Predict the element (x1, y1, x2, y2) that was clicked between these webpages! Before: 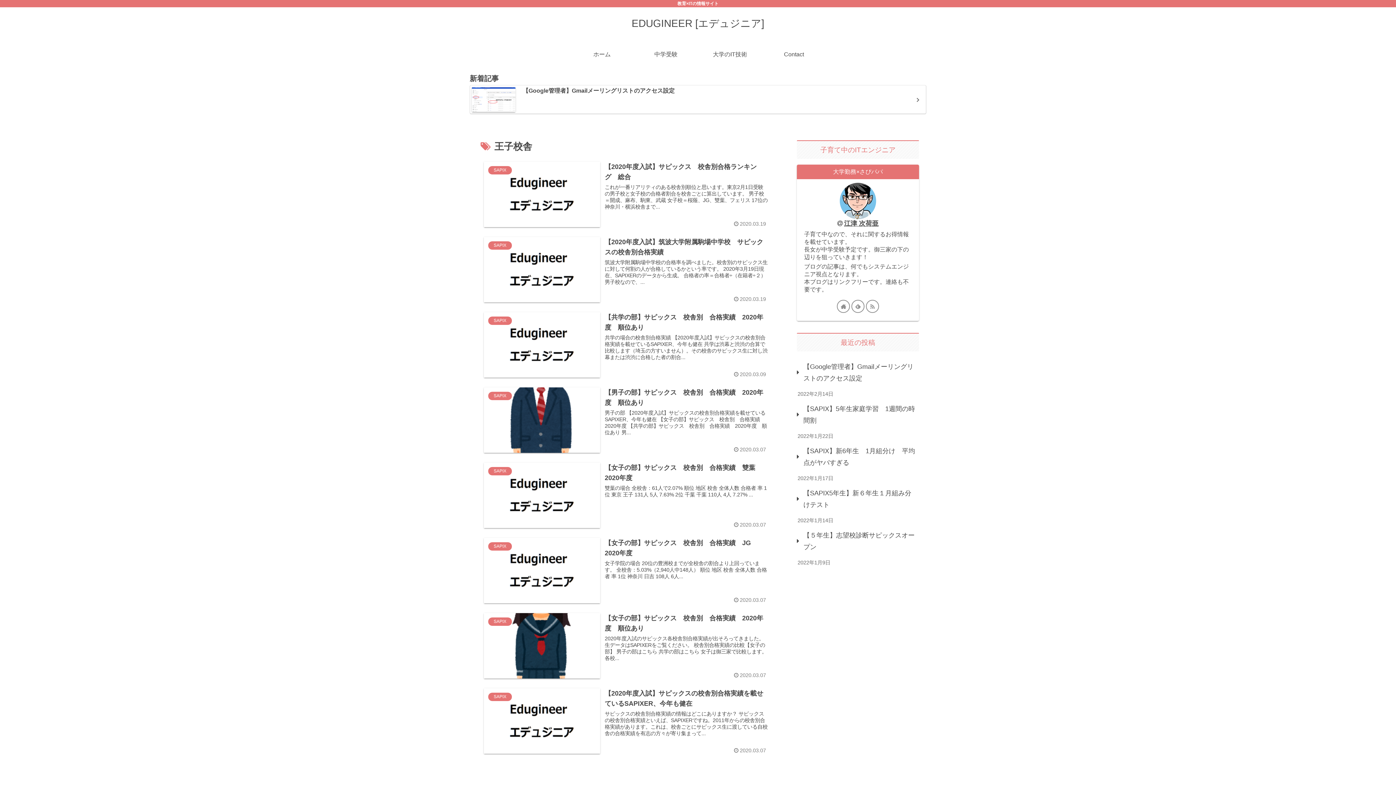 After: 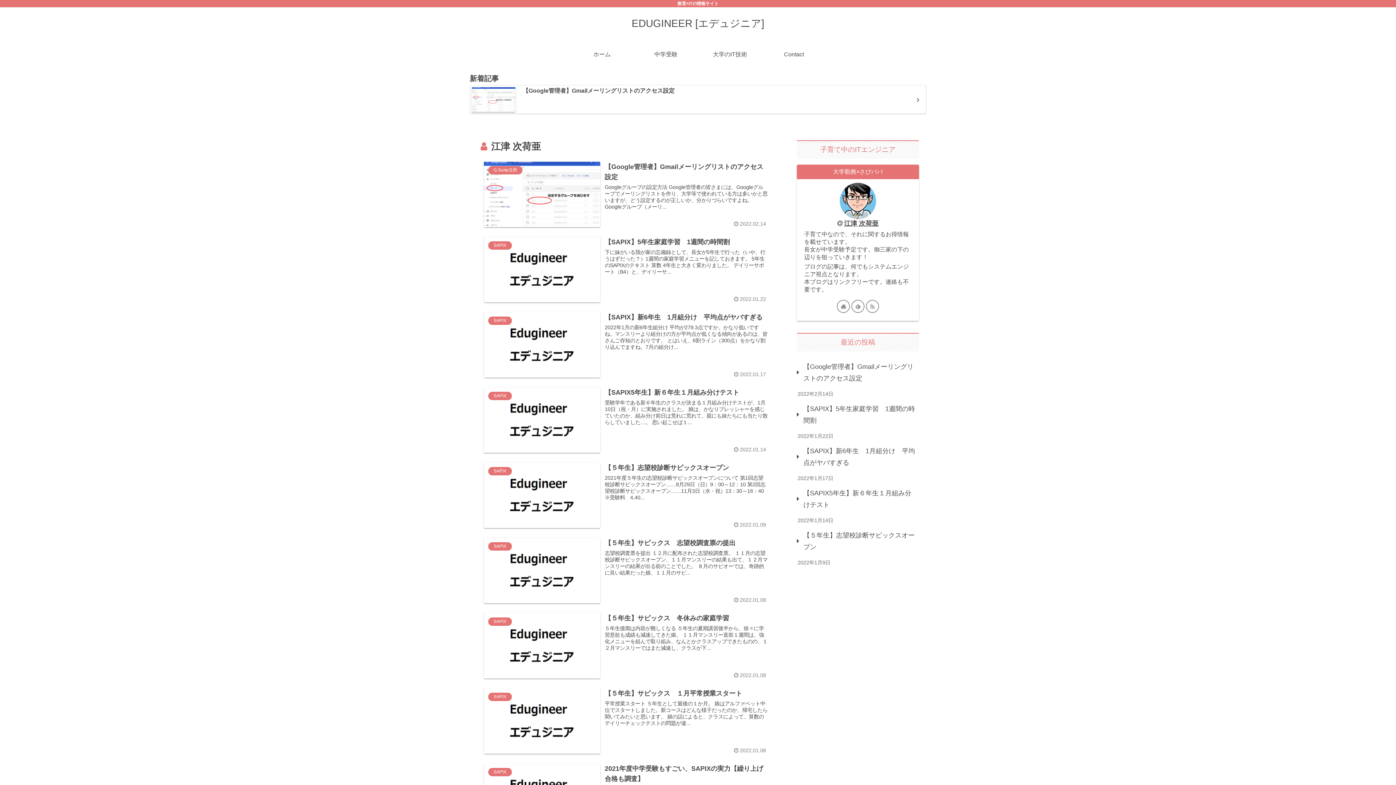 Action: label: 江津 次荷亜 bbox: (844, 219, 878, 227)